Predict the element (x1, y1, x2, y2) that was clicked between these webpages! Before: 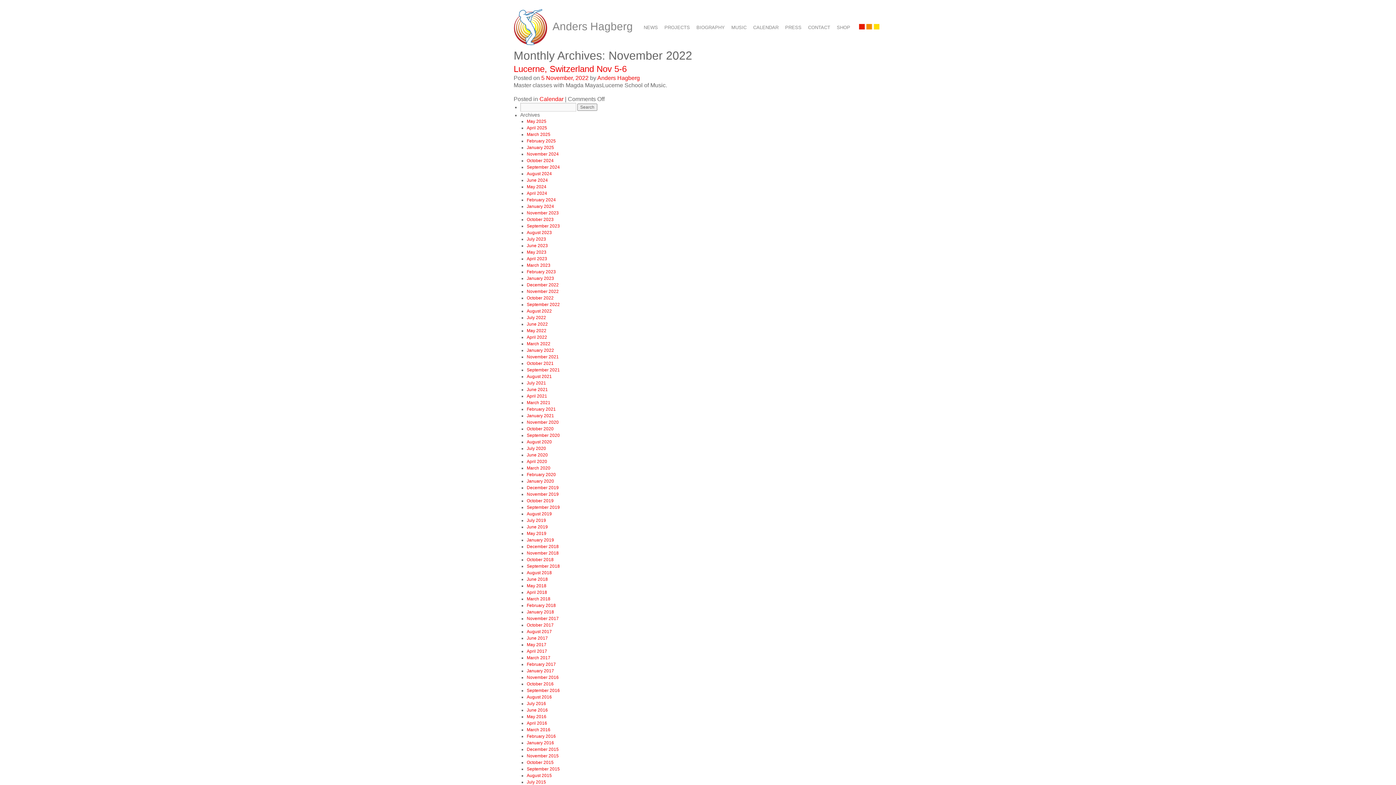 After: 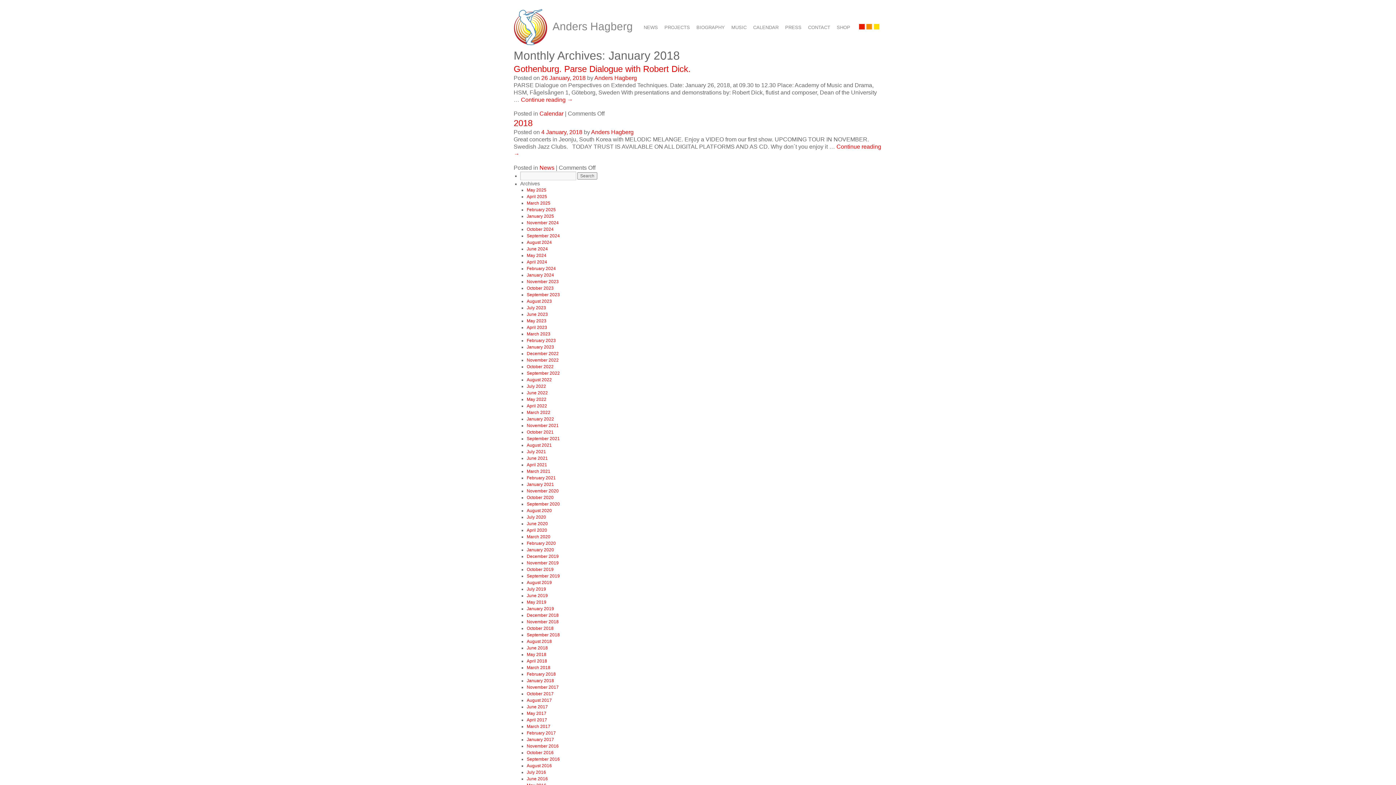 Action: label: January 2018 bbox: (526, 609, 554, 614)